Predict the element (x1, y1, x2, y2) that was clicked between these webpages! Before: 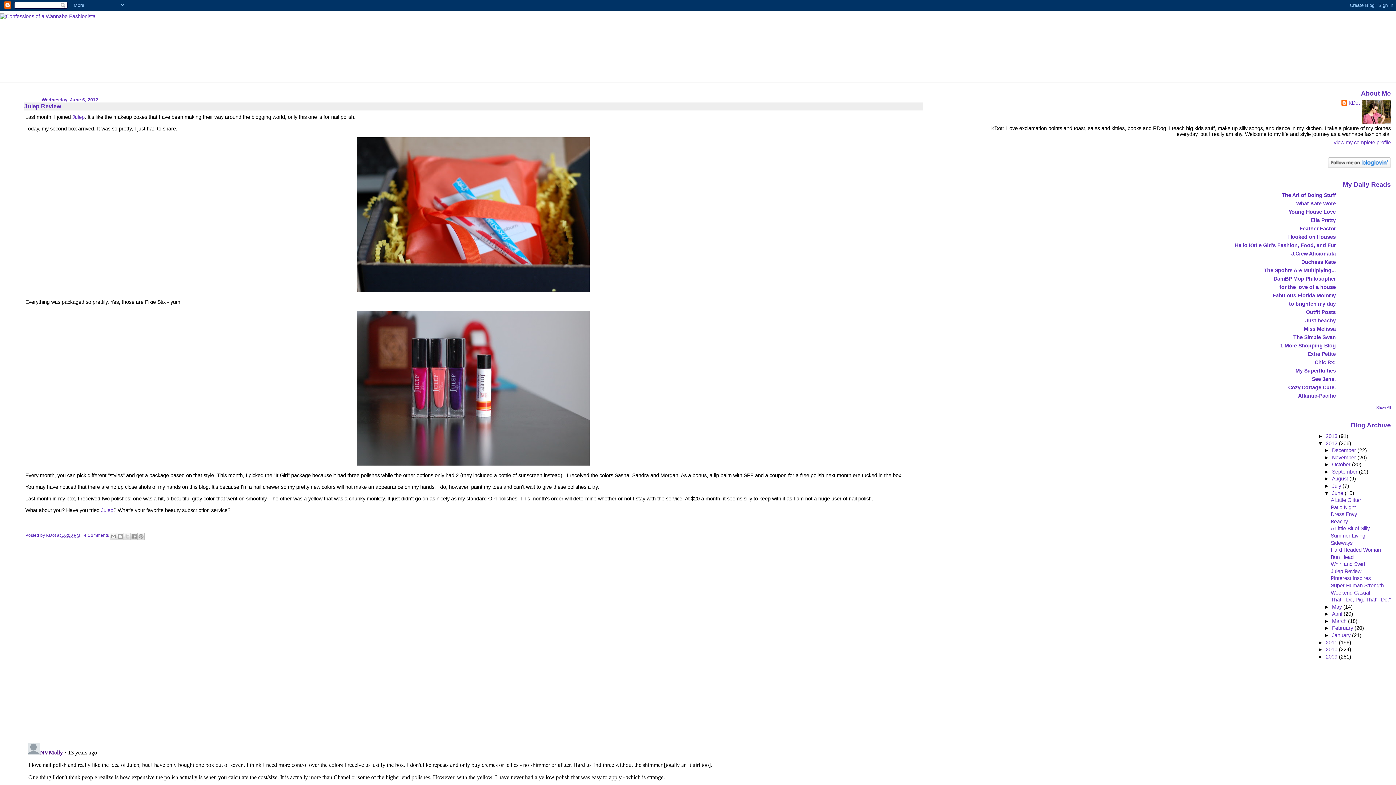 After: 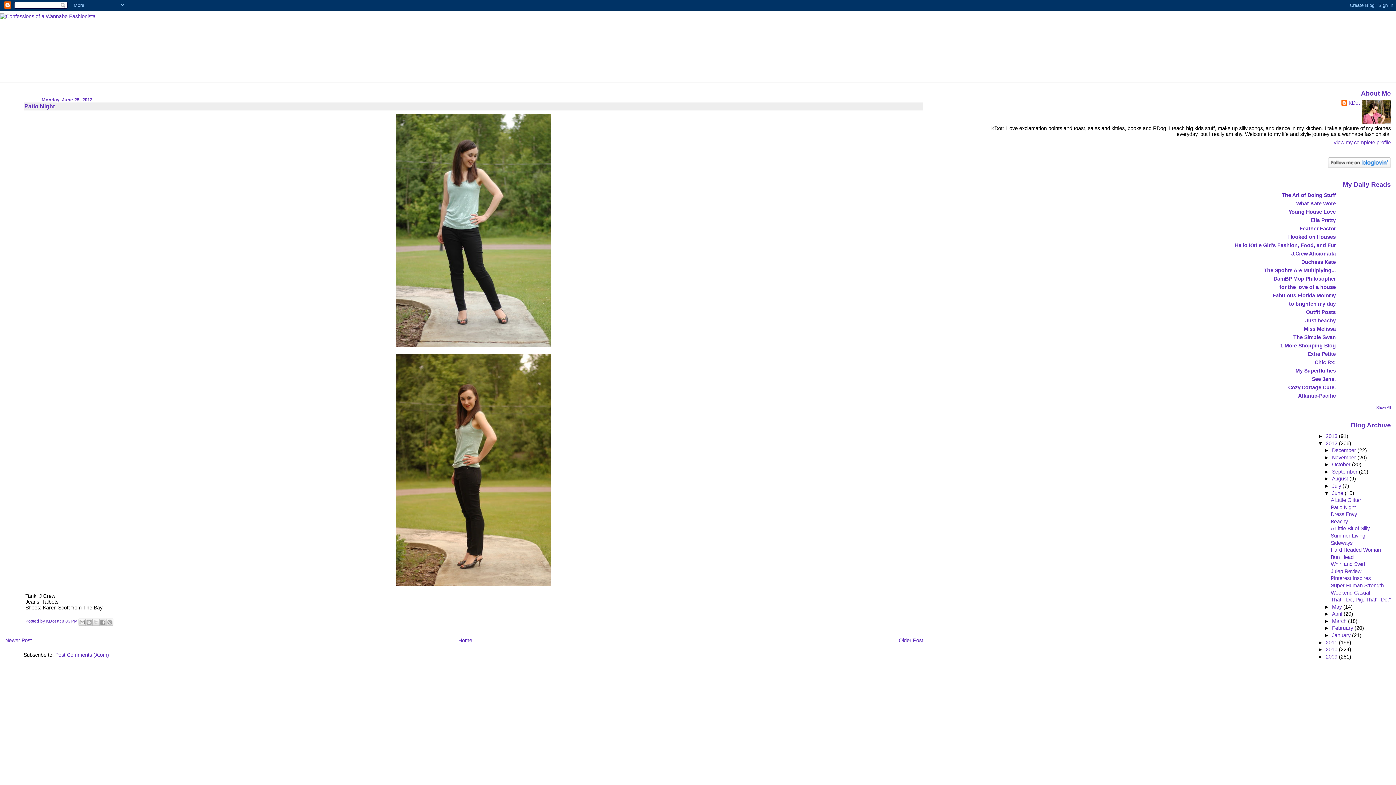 Action: bbox: (1331, 504, 1356, 510) label: Patio Night